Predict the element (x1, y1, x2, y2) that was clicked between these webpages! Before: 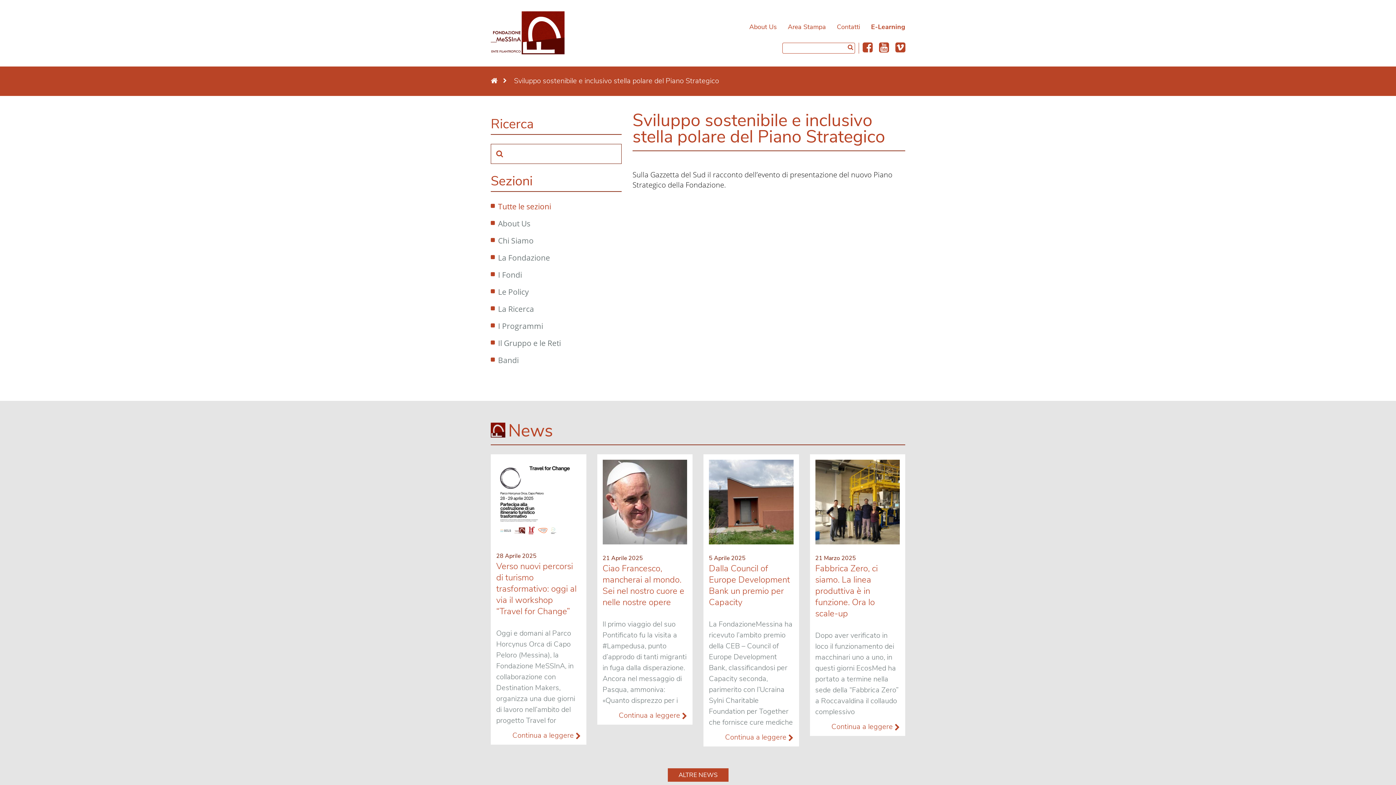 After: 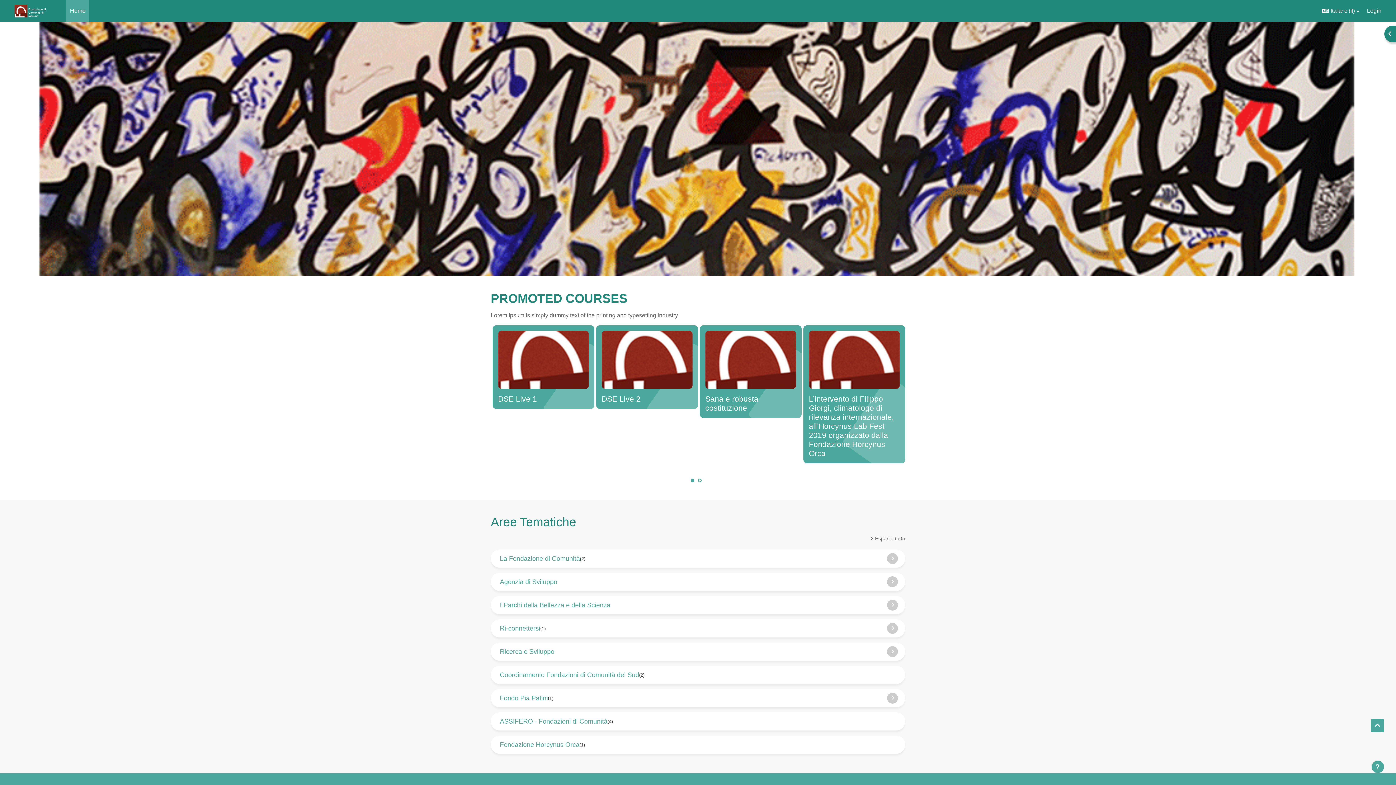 Action: bbox: (871, 22, 905, 31) label: E-Learning